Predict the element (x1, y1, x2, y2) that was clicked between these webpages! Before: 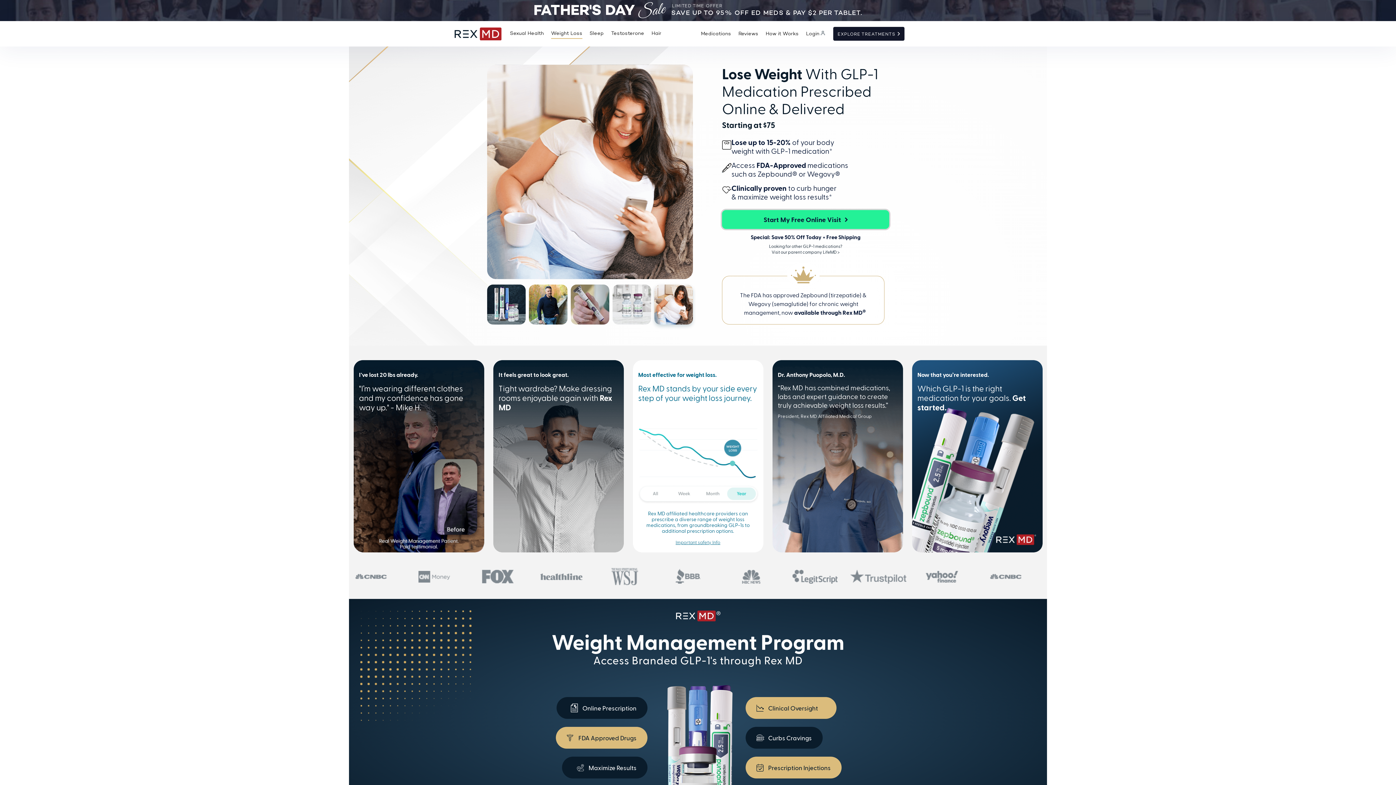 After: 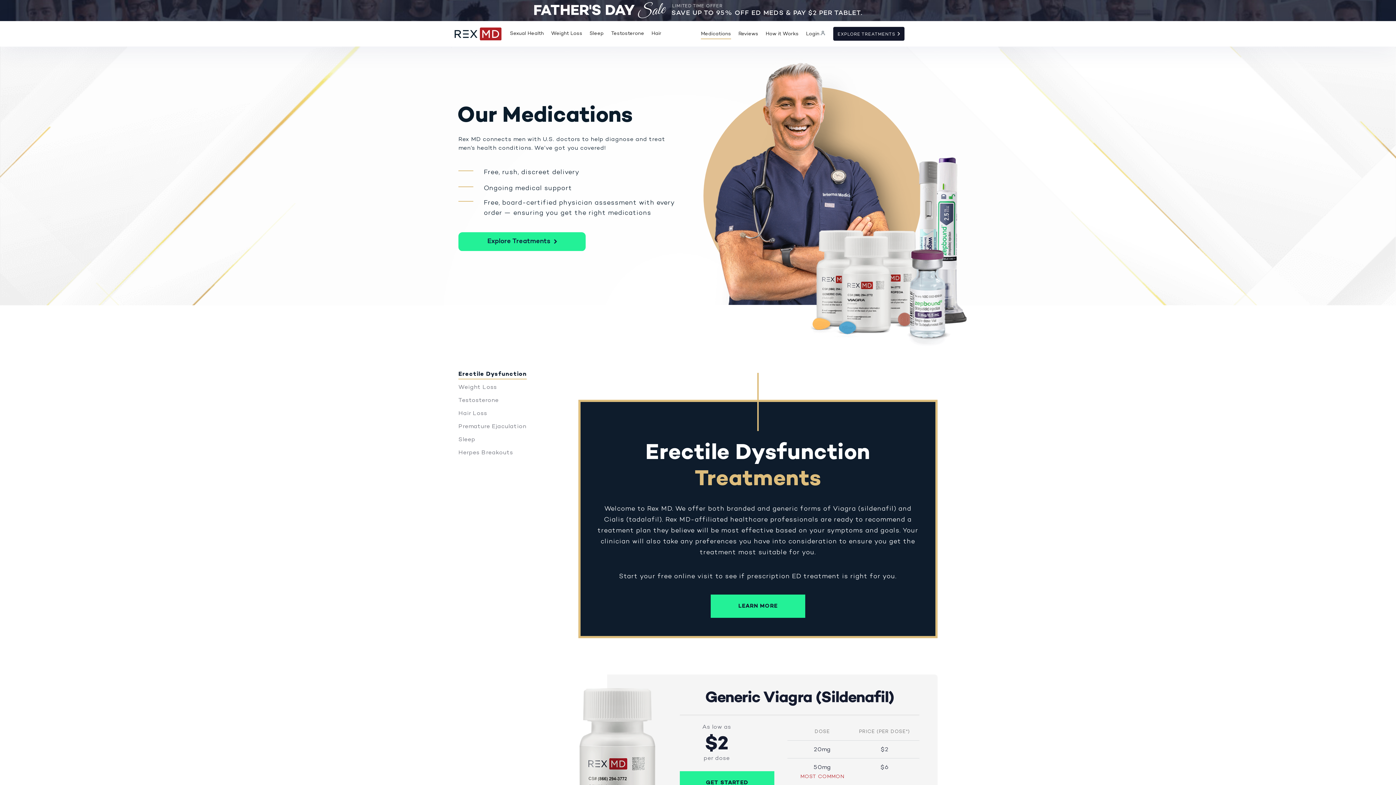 Action: label: Medications bbox: (701, 26, 731, 40)